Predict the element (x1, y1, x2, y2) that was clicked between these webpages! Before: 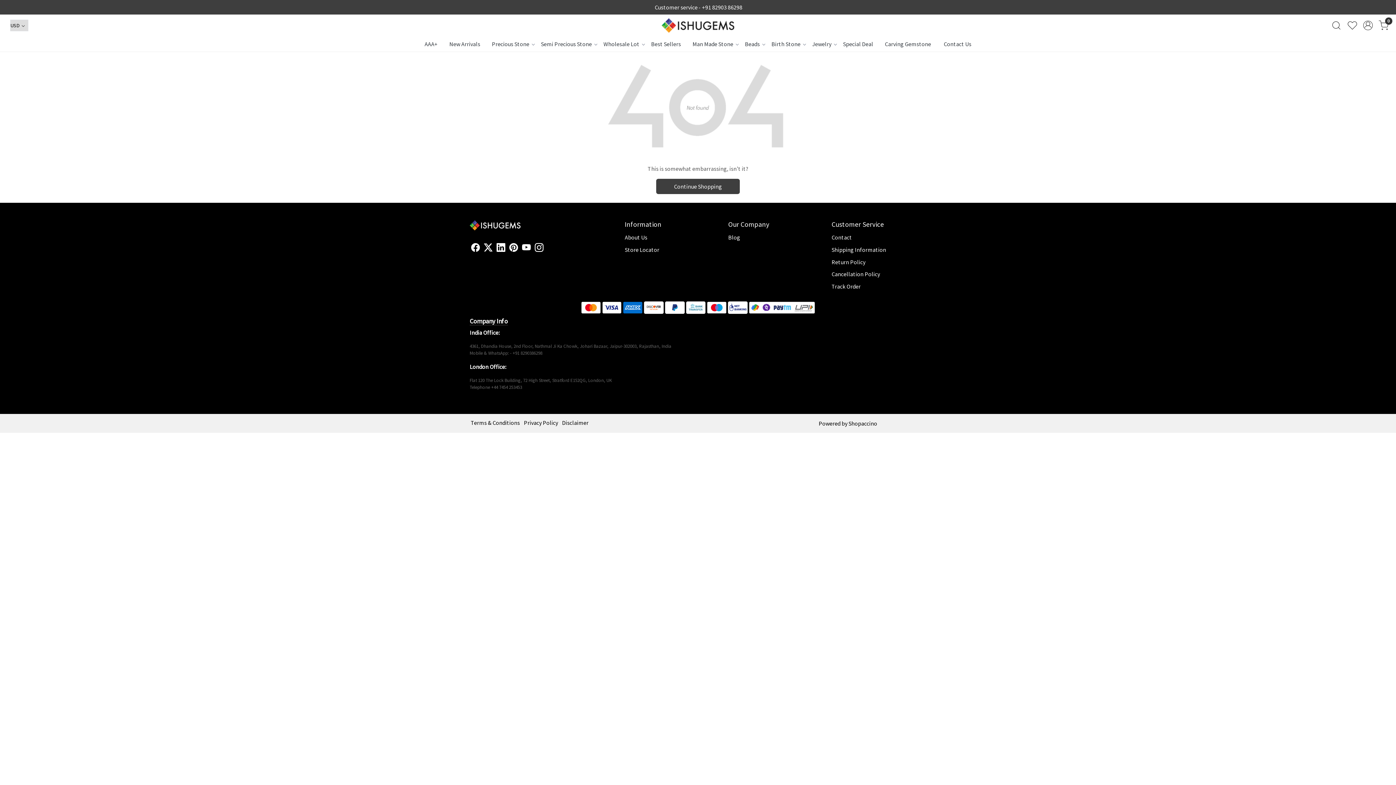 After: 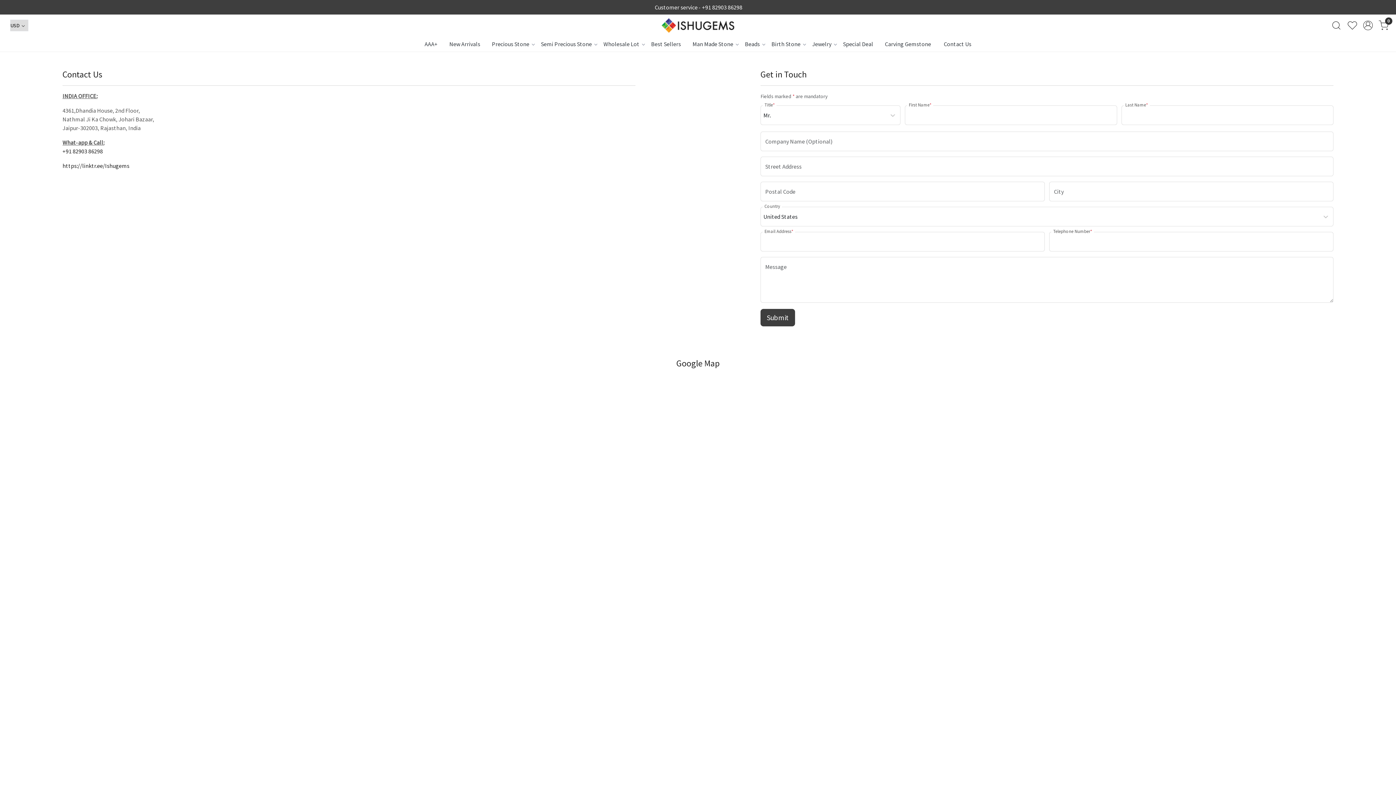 Action: bbox: (831, 231, 926, 243) label: Contact